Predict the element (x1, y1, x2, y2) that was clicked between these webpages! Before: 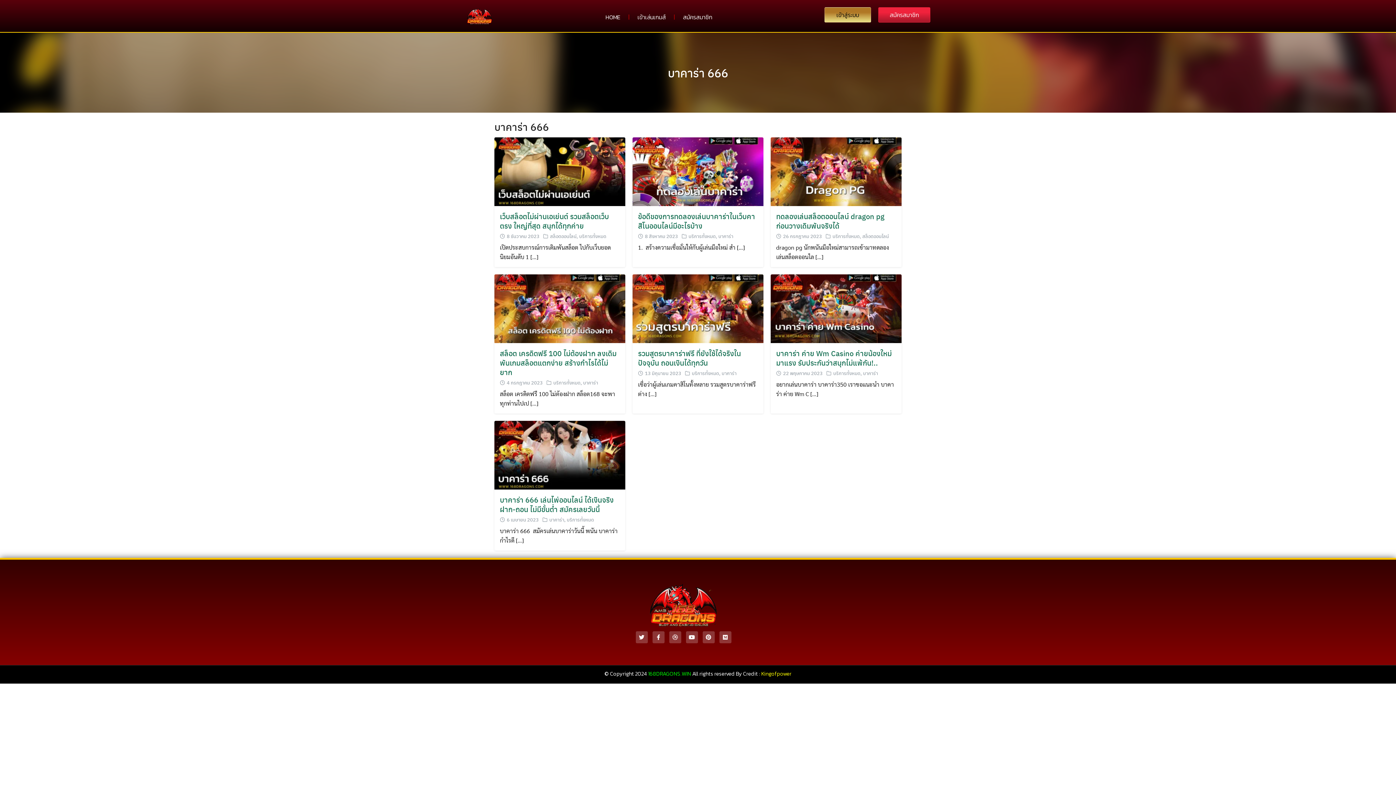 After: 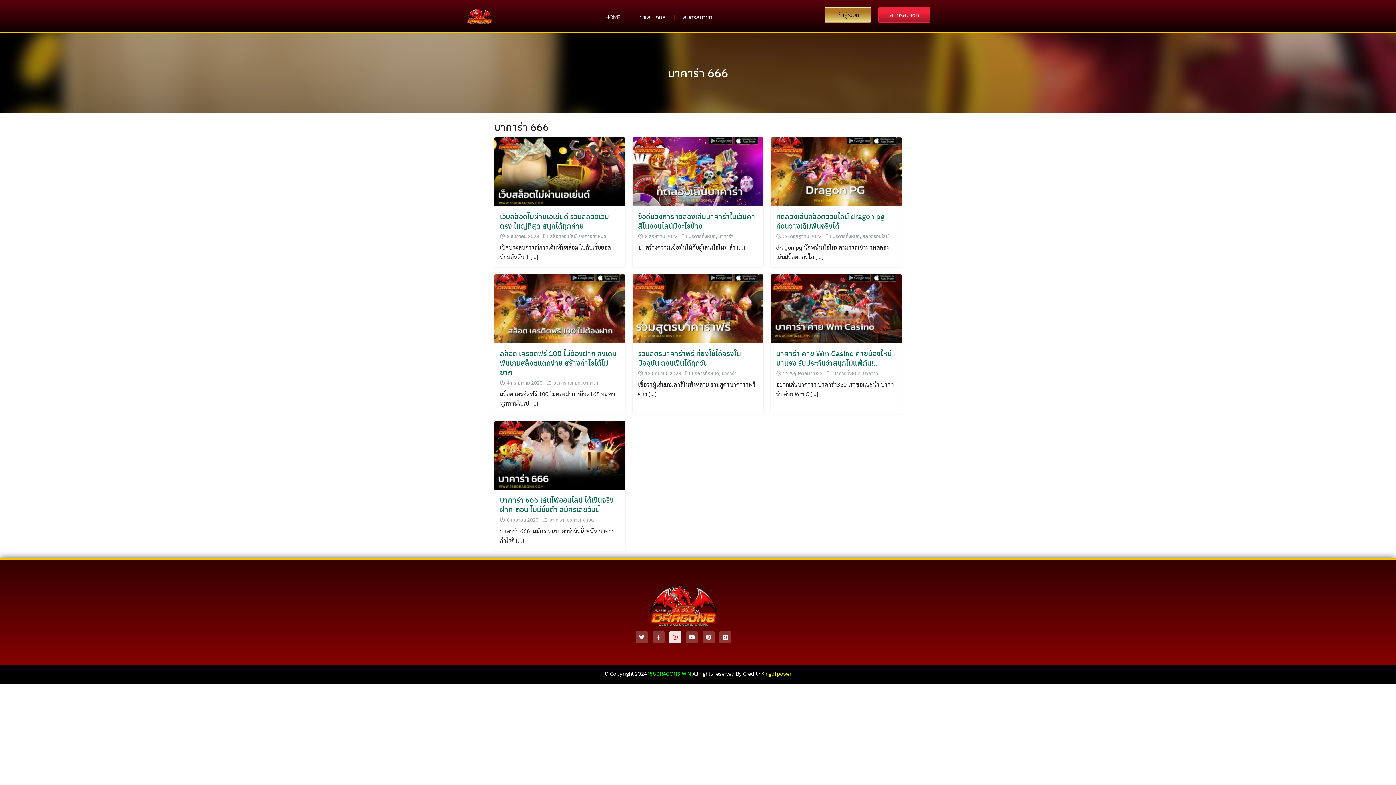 Action: label: Dribbble bbox: (669, 631, 681, 643)